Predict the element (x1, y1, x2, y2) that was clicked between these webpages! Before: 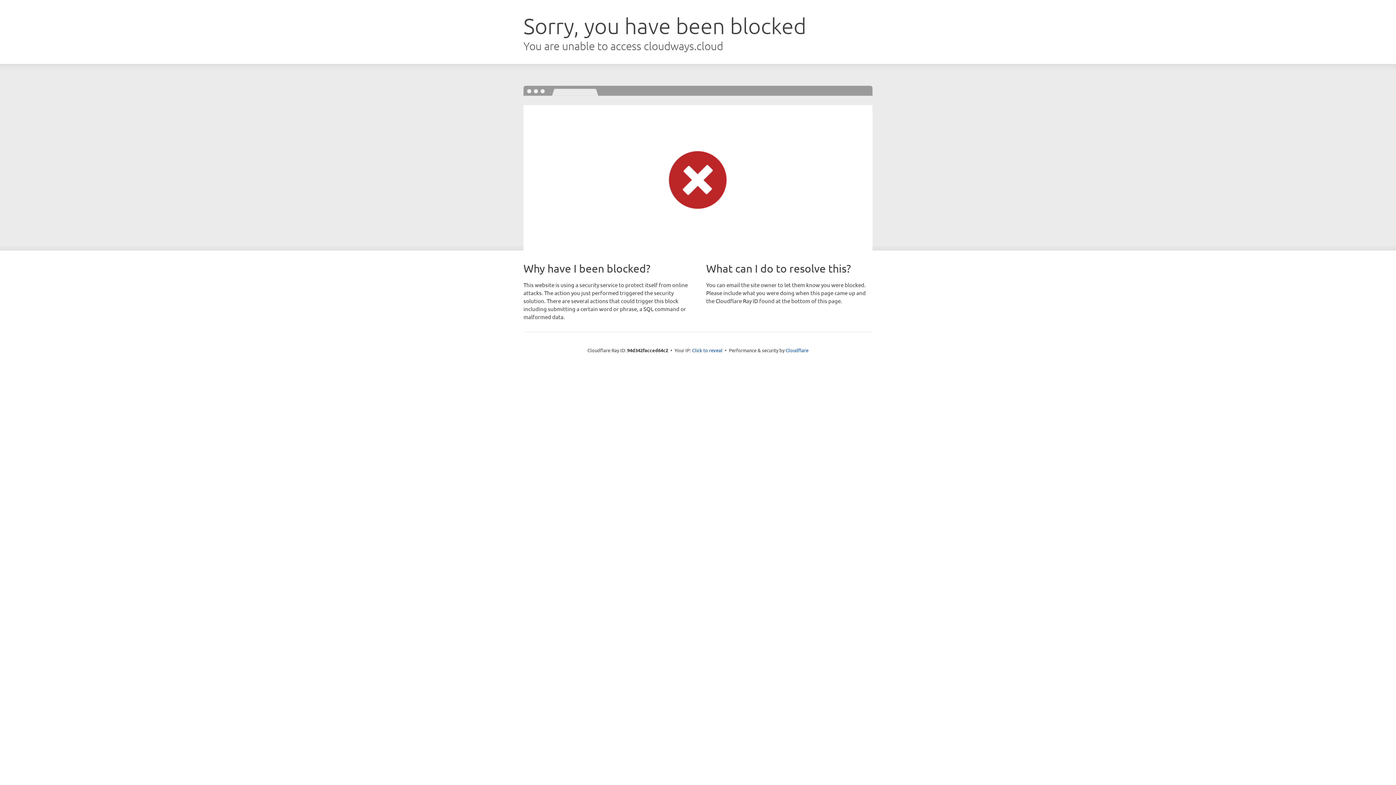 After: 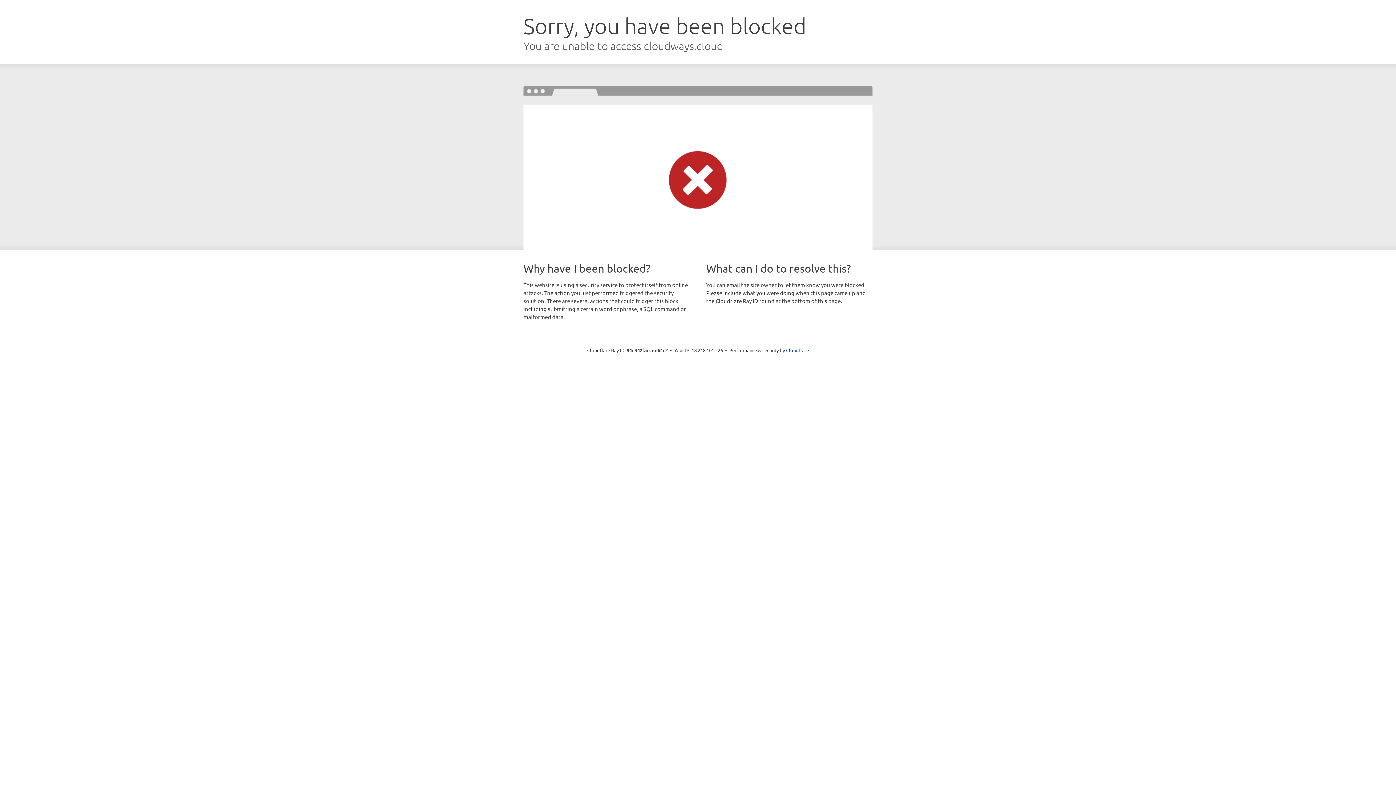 Action: bbox: (692, 346, 722, 353) label: Click to reveal